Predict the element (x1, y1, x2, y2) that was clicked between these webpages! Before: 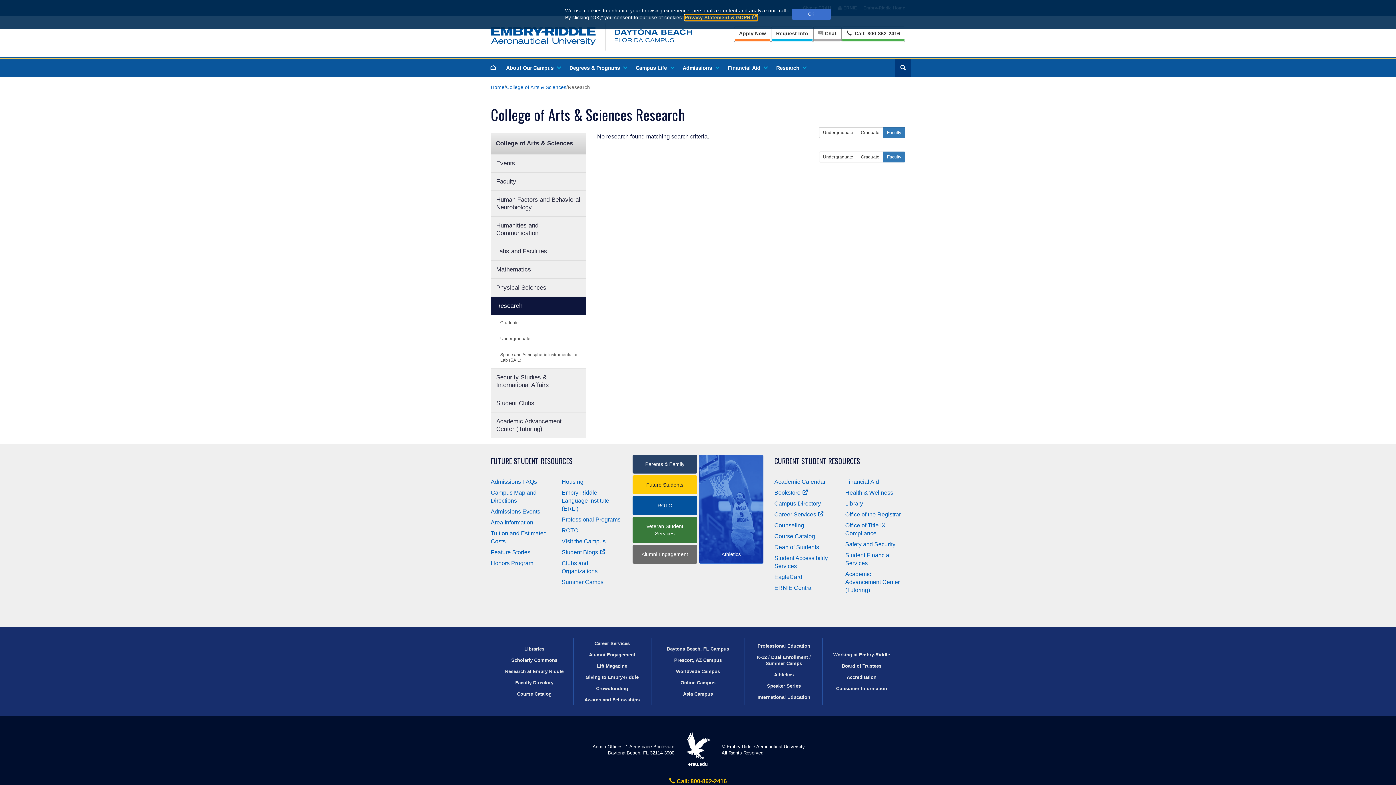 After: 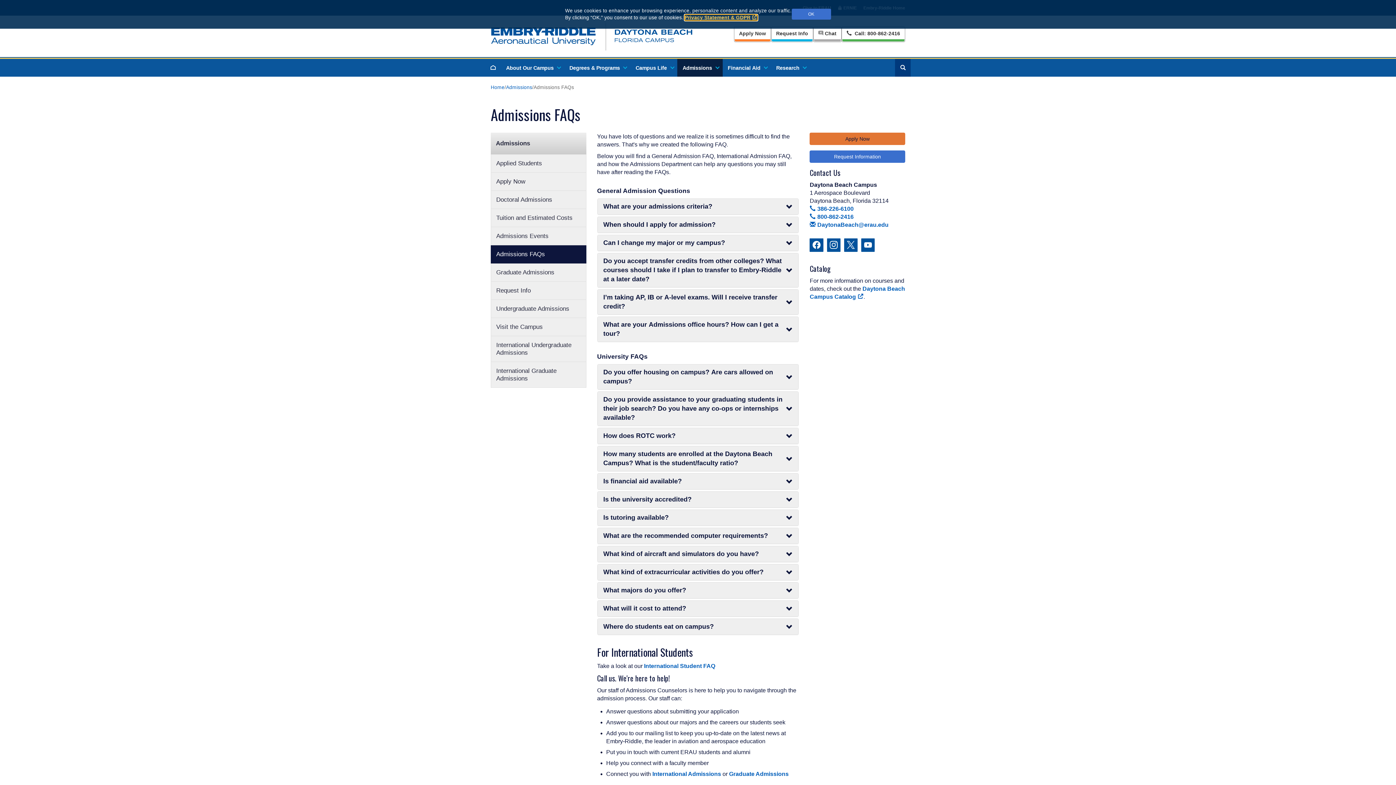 Action: bbox: (490, 478, 537, 485) label: Admissions FAQs